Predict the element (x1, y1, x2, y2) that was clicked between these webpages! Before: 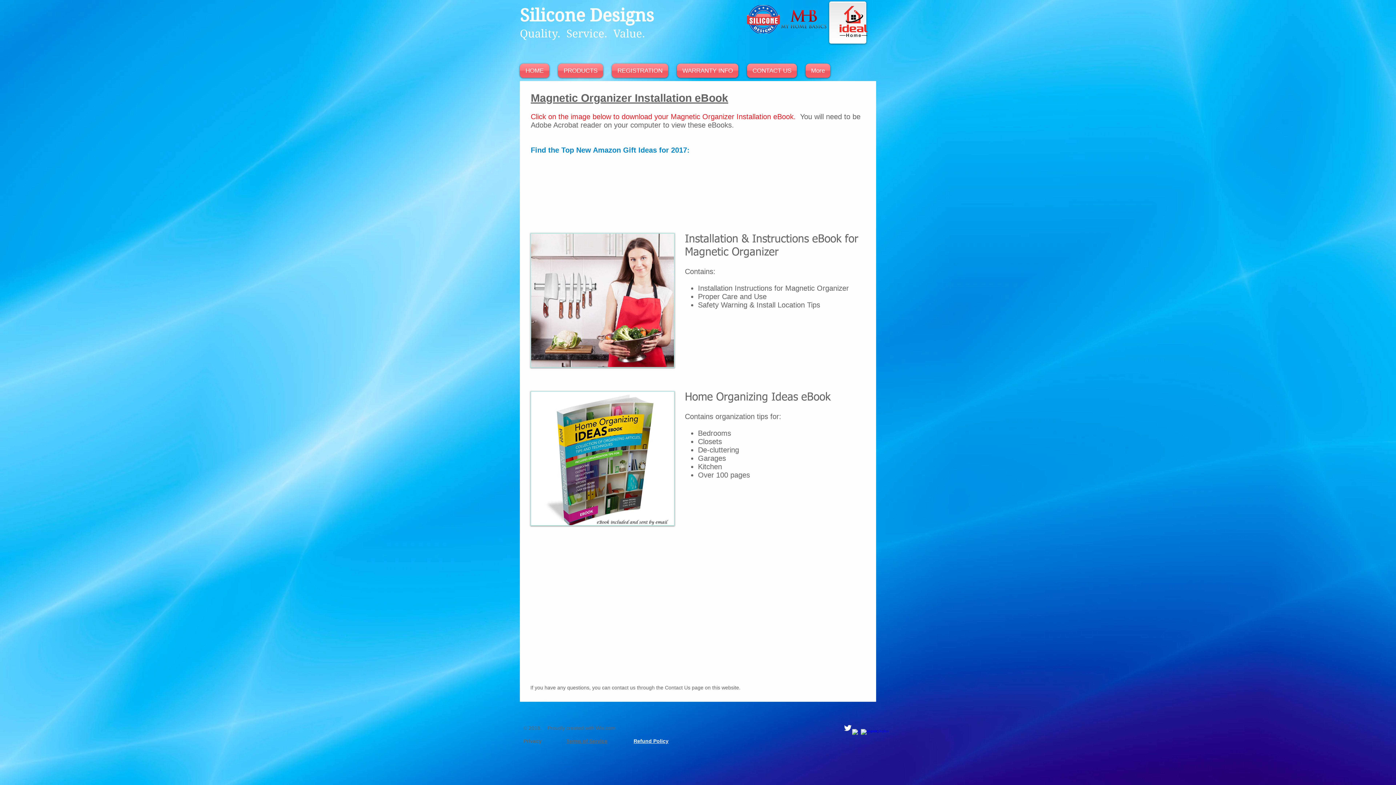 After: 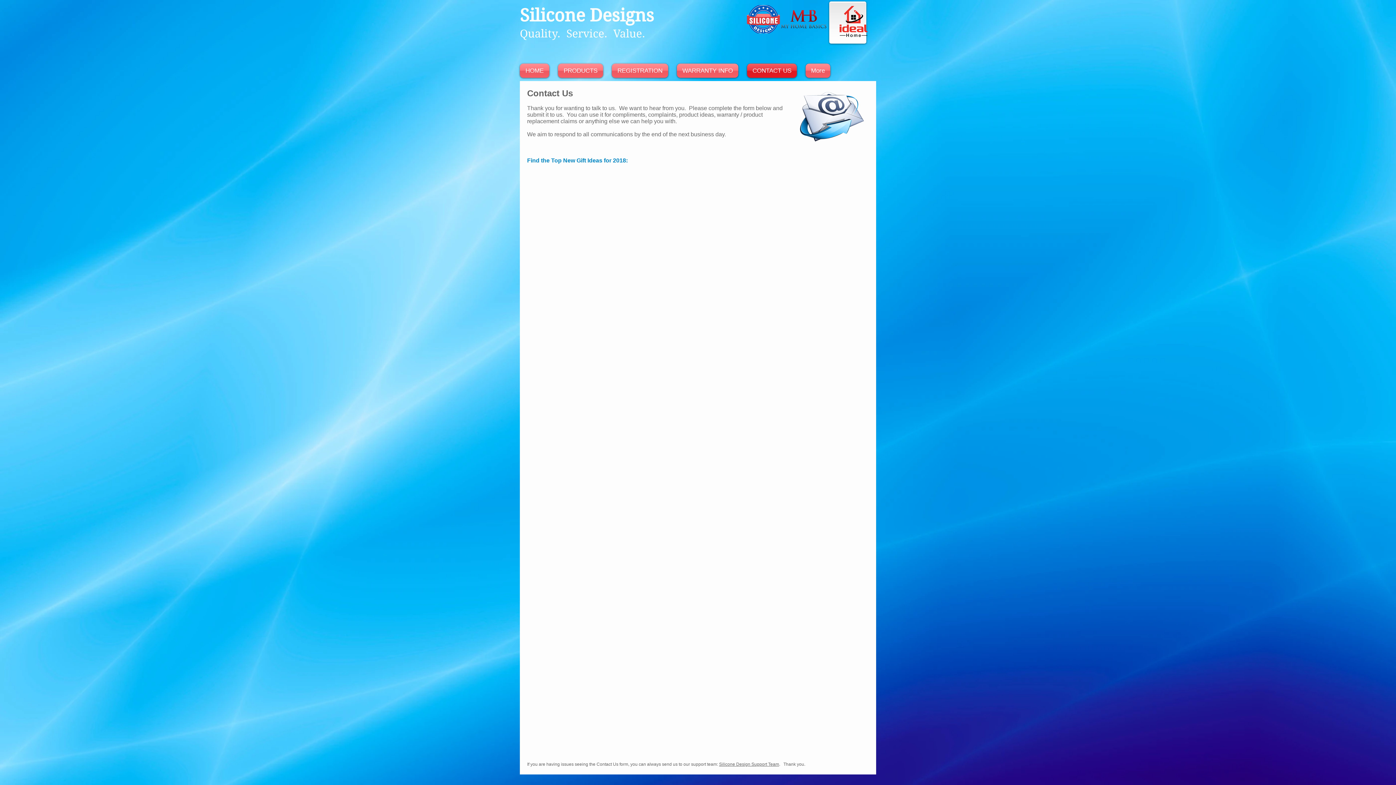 Action: label: CONTACT US bbox: (742, 63, 801, 77)